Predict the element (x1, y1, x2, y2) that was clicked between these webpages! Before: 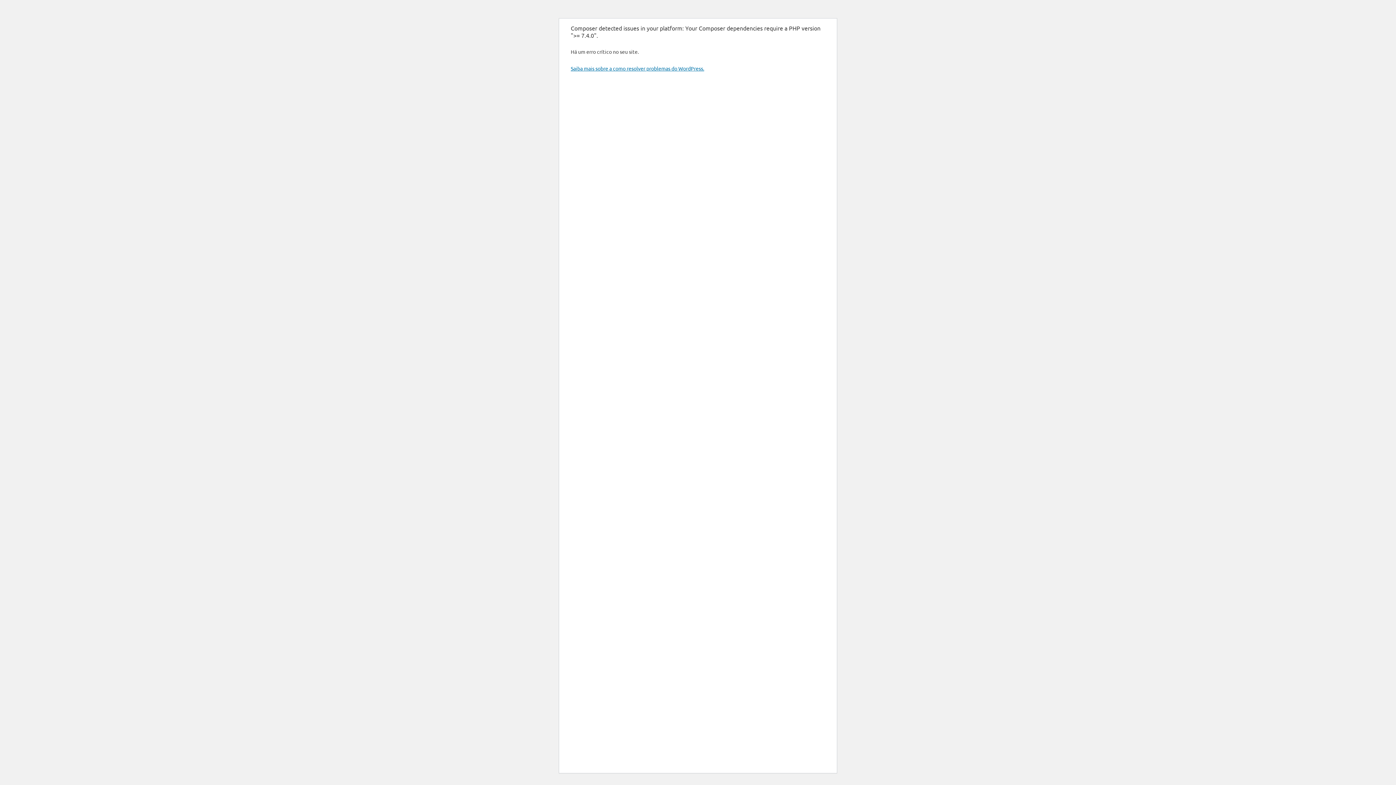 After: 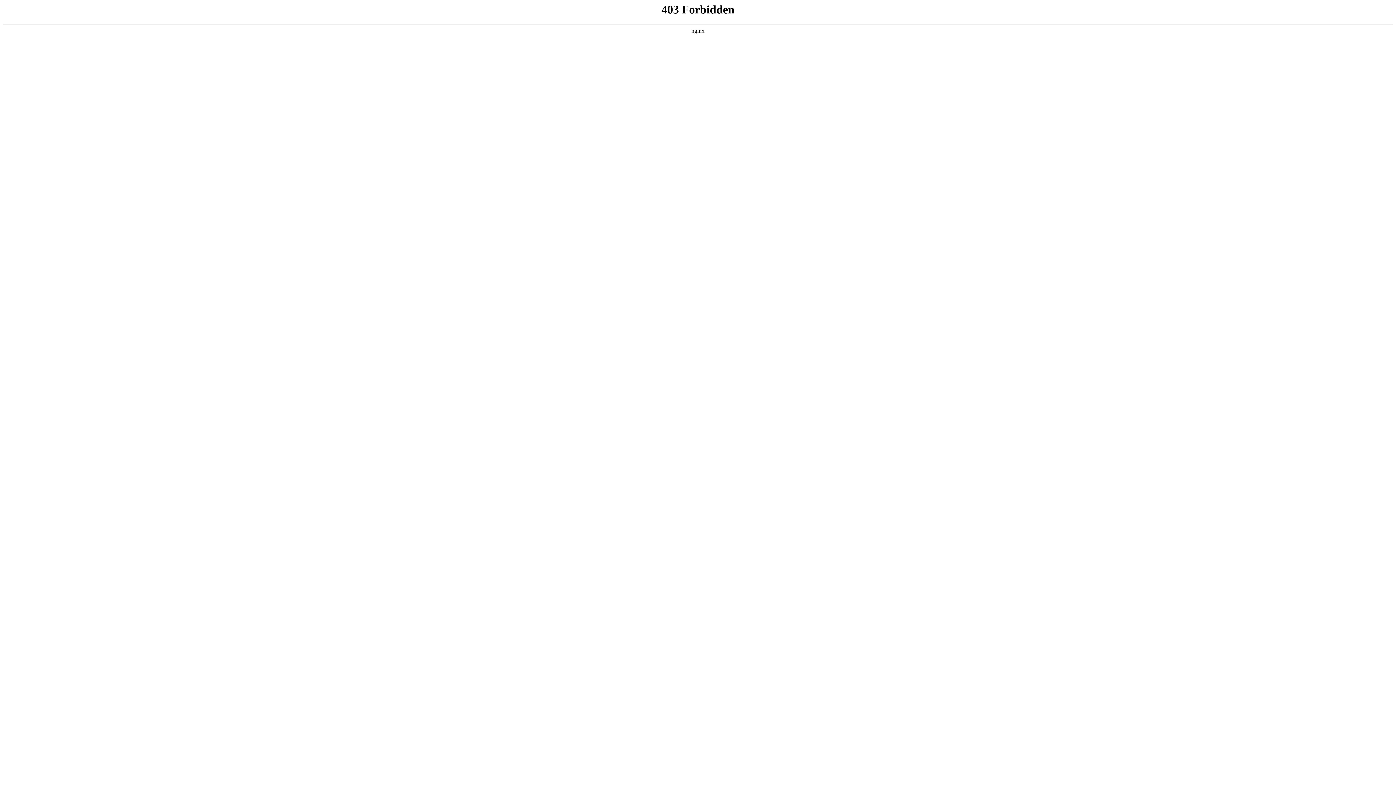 Action: label: Saiba mais sobre a como resolver problemas do WordPress. bbox: (570, 65, 704, 71)